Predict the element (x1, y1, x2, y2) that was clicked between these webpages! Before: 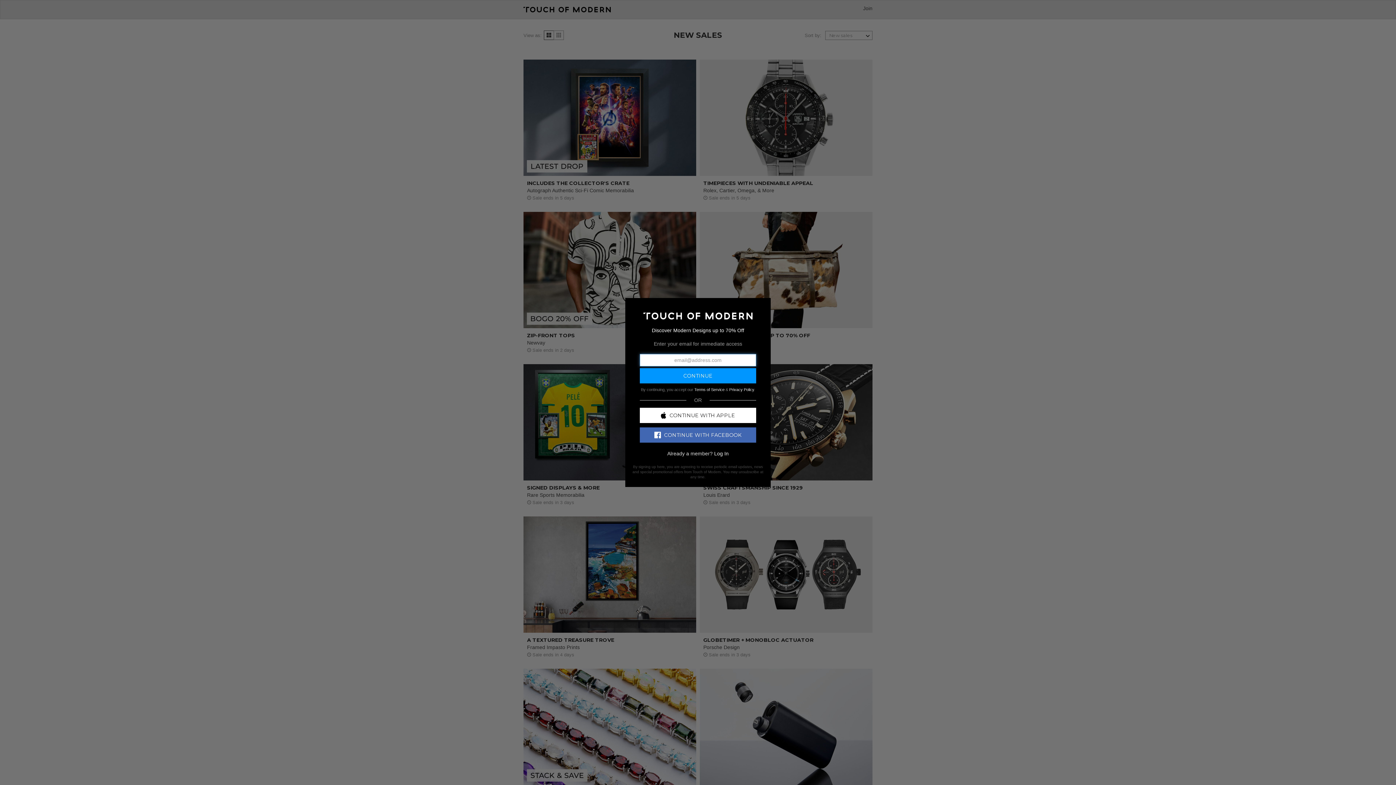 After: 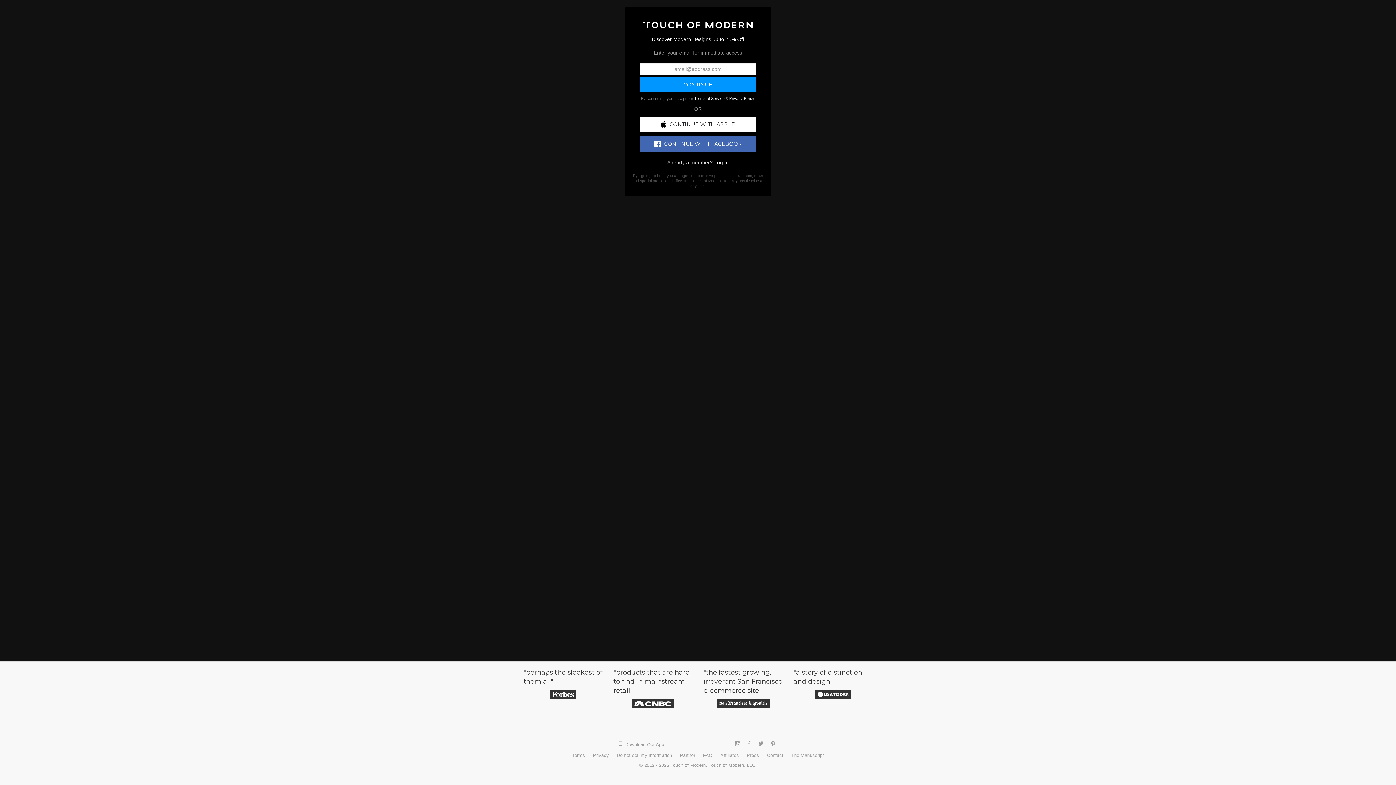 Action: bbox: (643, 312, 752, 318)